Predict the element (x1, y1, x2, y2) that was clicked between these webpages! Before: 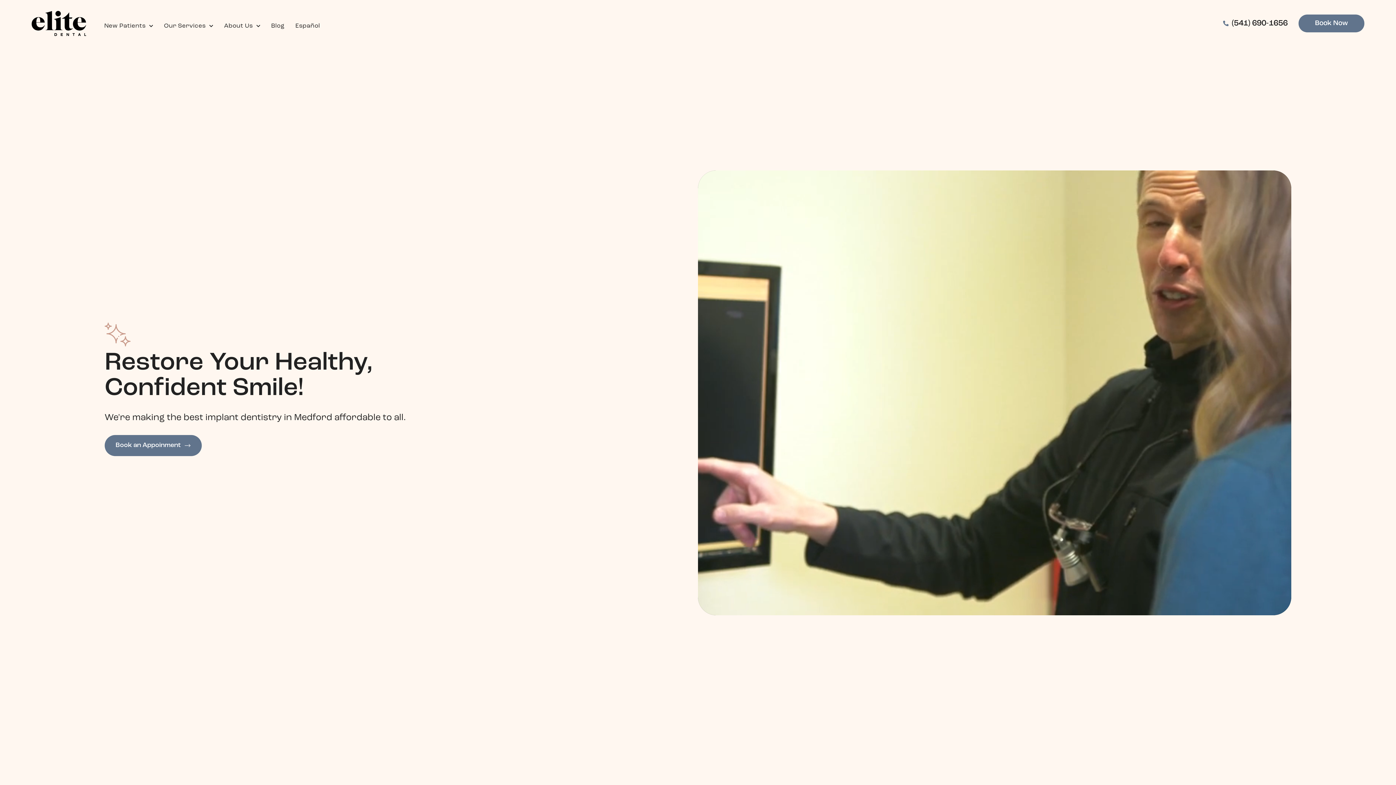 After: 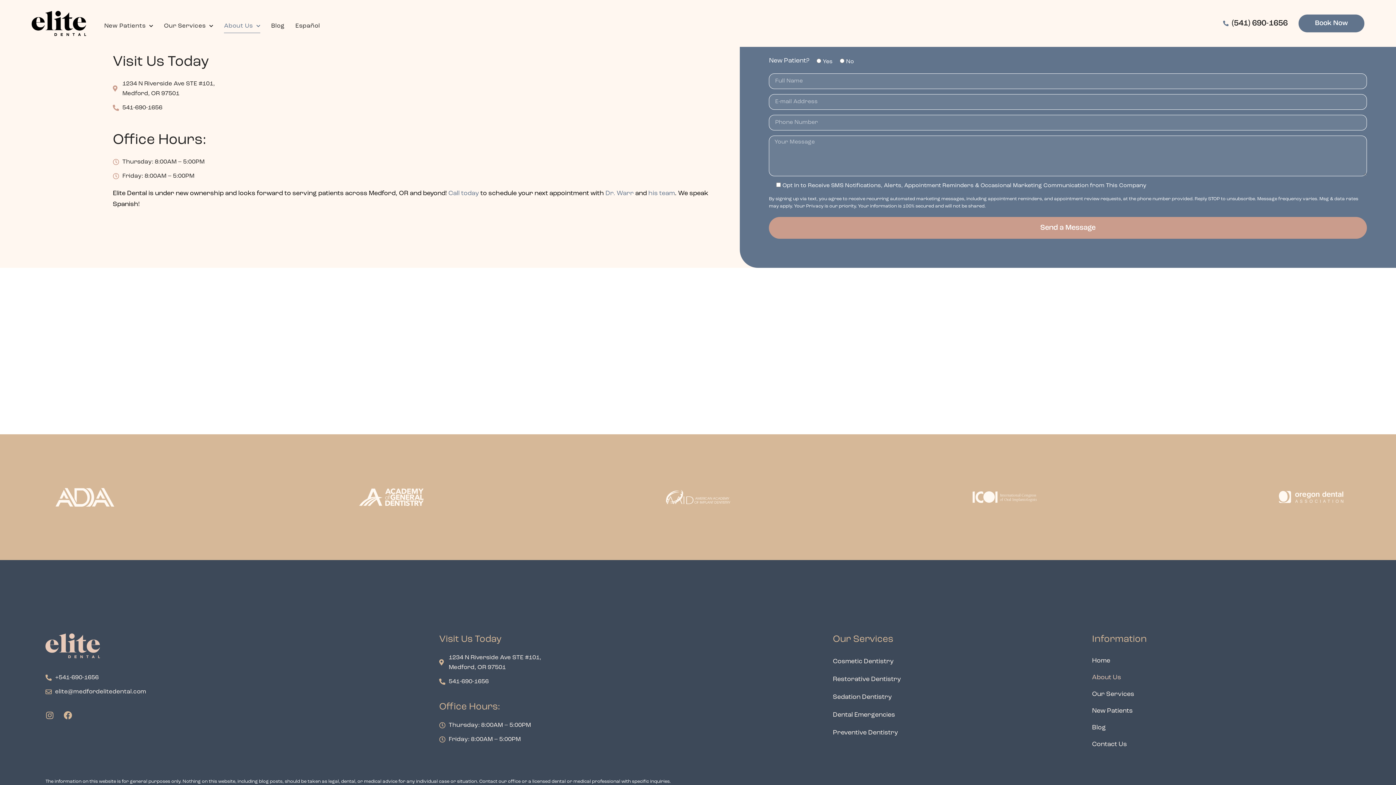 Action: label: Book Now bbox: (1298, 14, 1364, 32)